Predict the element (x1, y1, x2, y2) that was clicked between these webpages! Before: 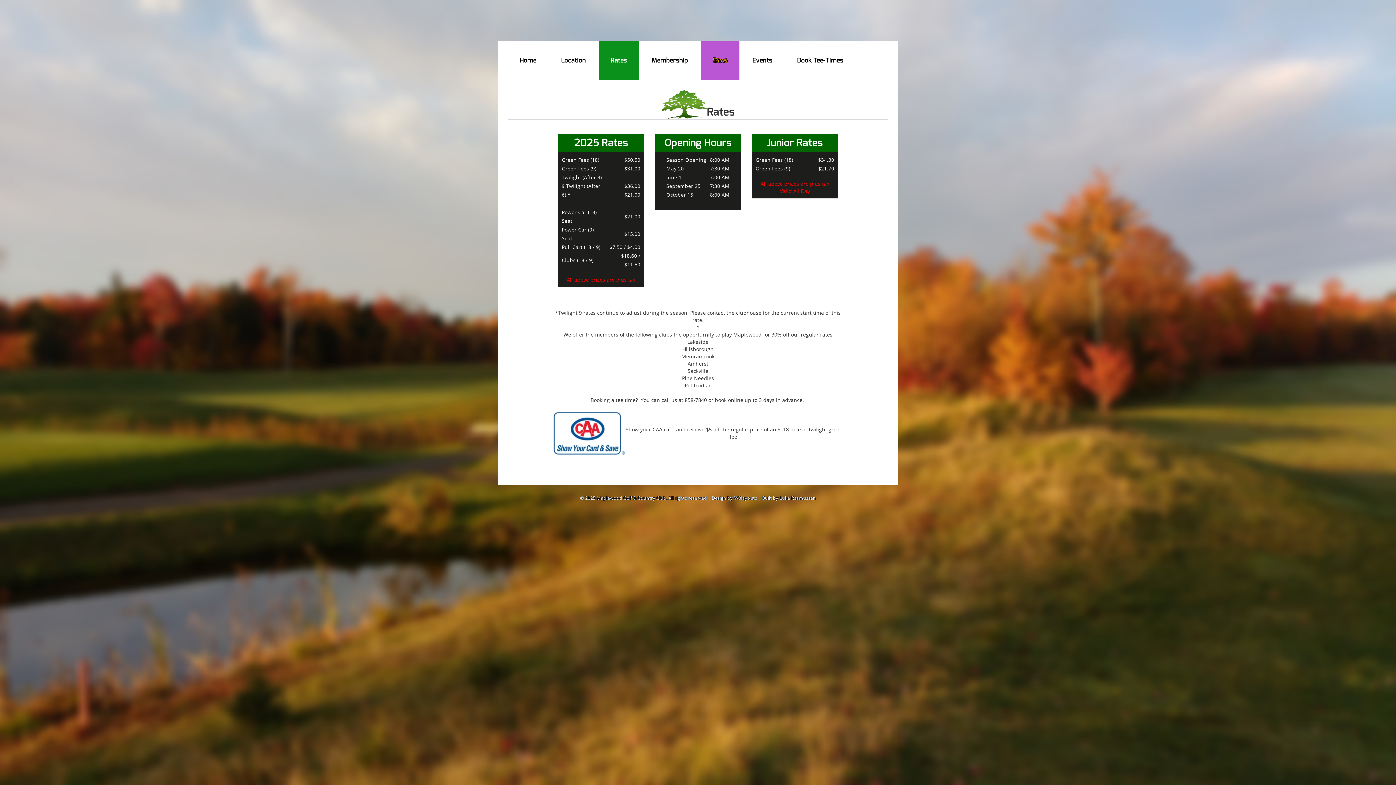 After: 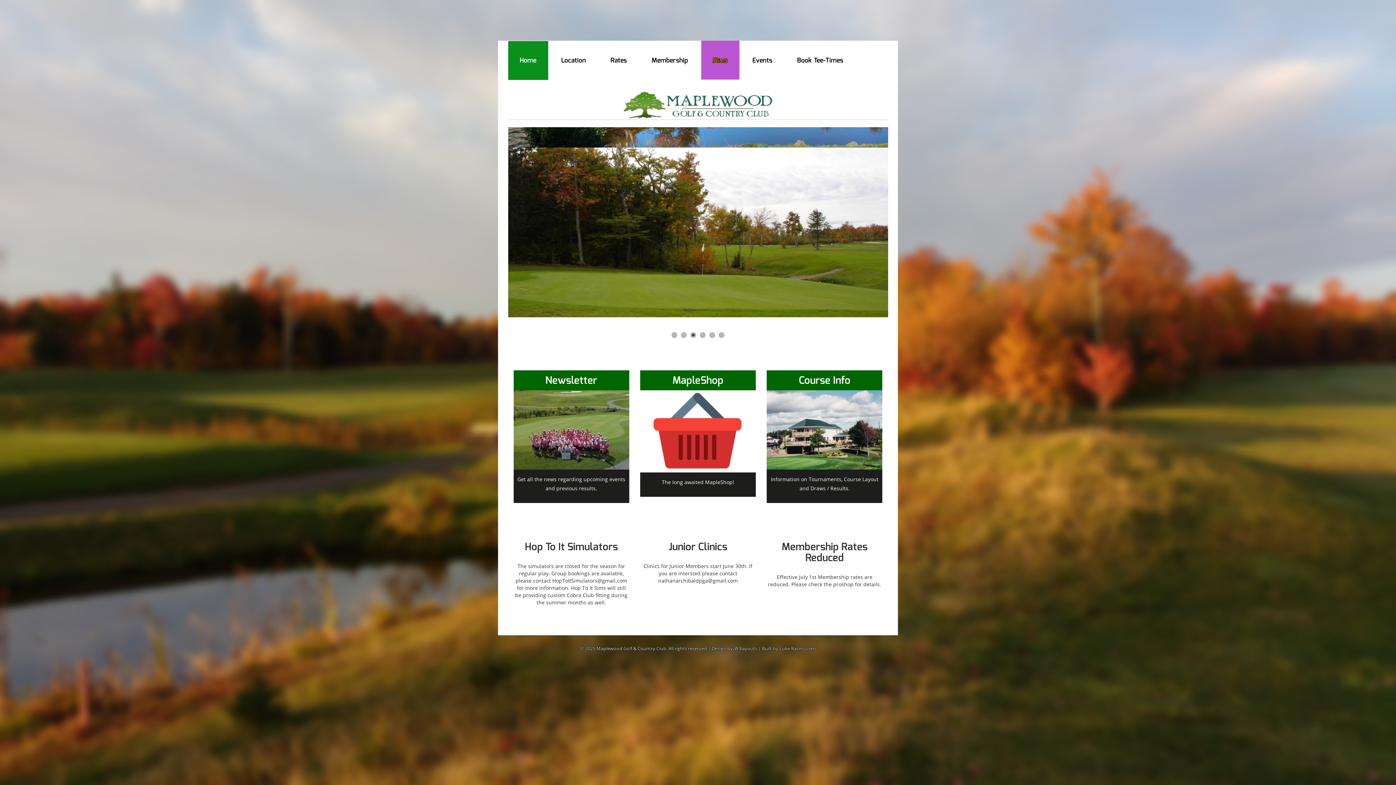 Action: label: Home bbox: (508, 41, 548, 80)